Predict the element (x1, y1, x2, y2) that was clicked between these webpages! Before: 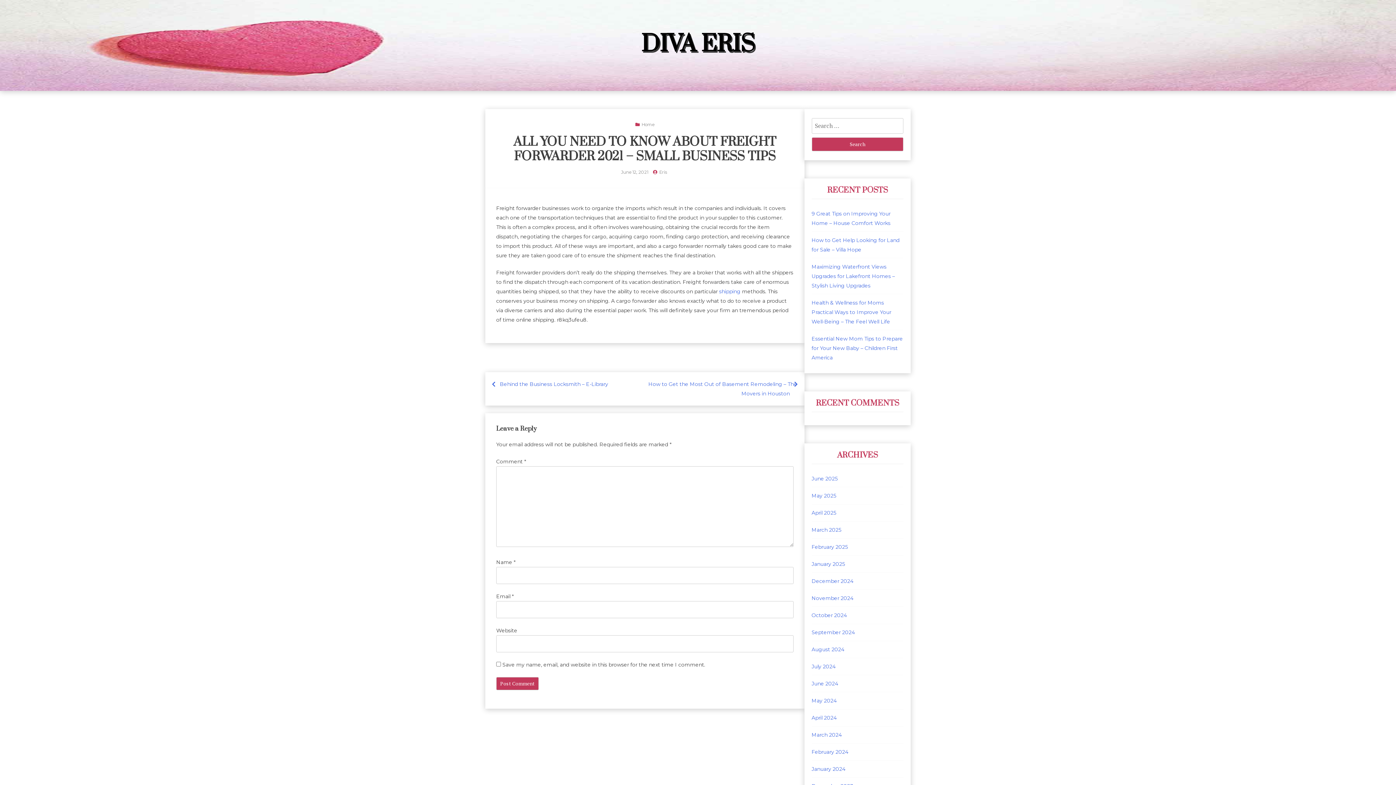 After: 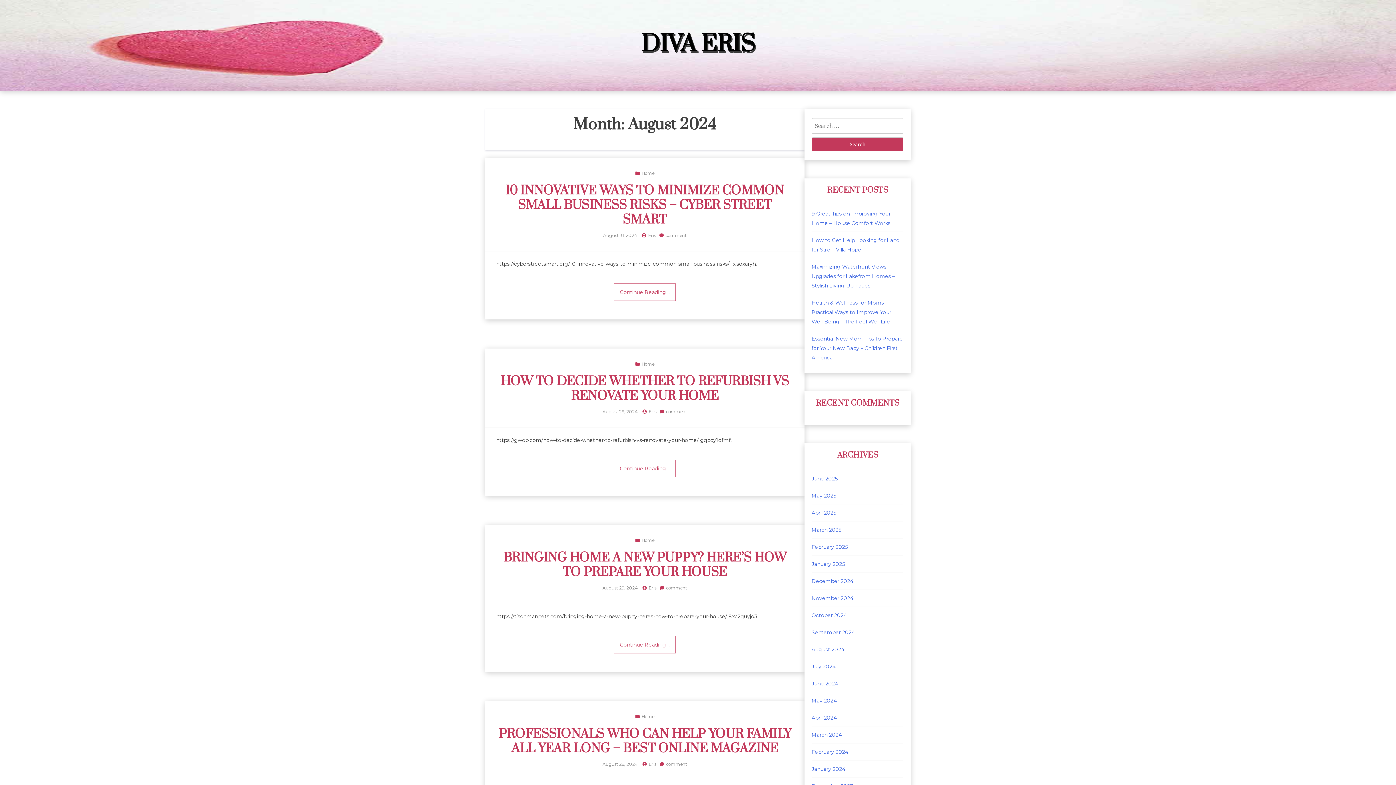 Action: bbox: (811, 646, 844, 653) label: August 2024